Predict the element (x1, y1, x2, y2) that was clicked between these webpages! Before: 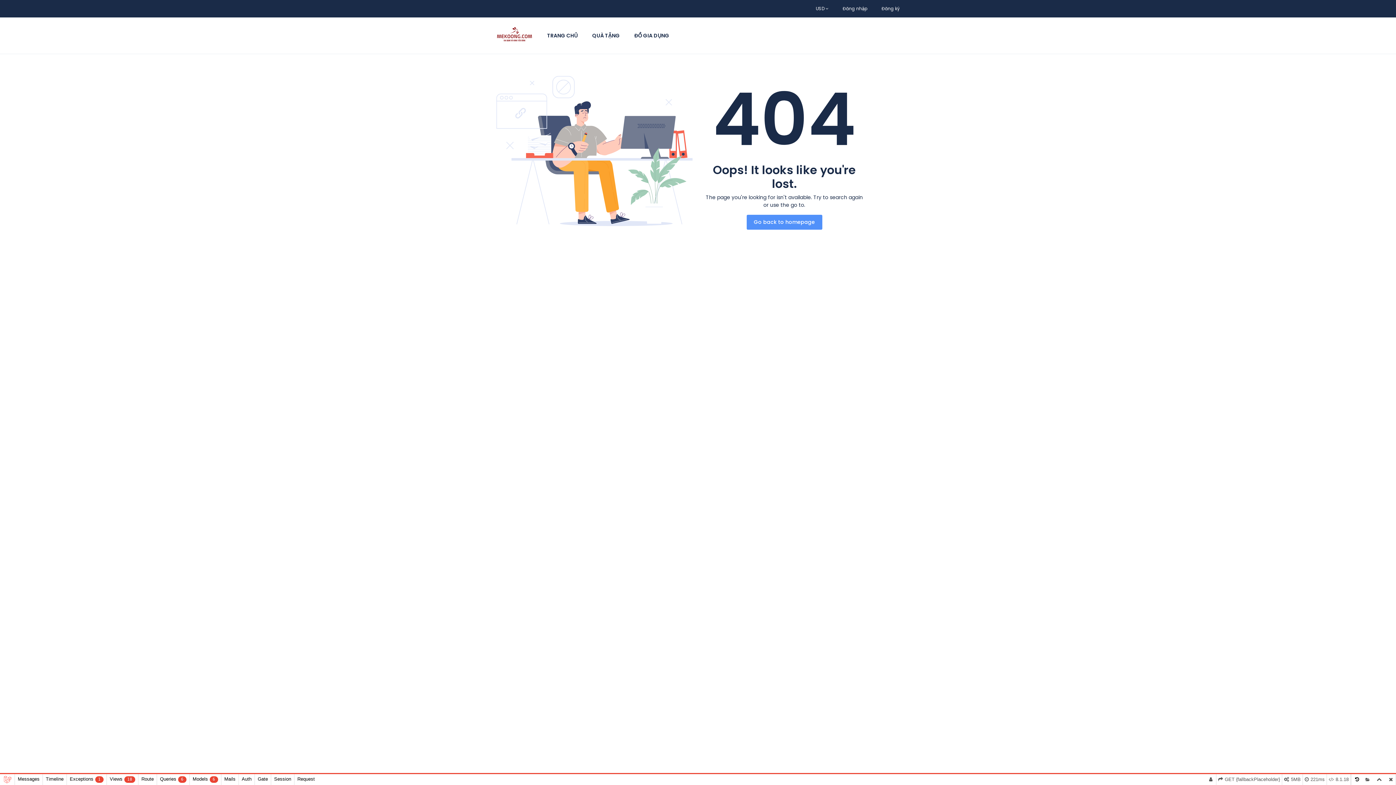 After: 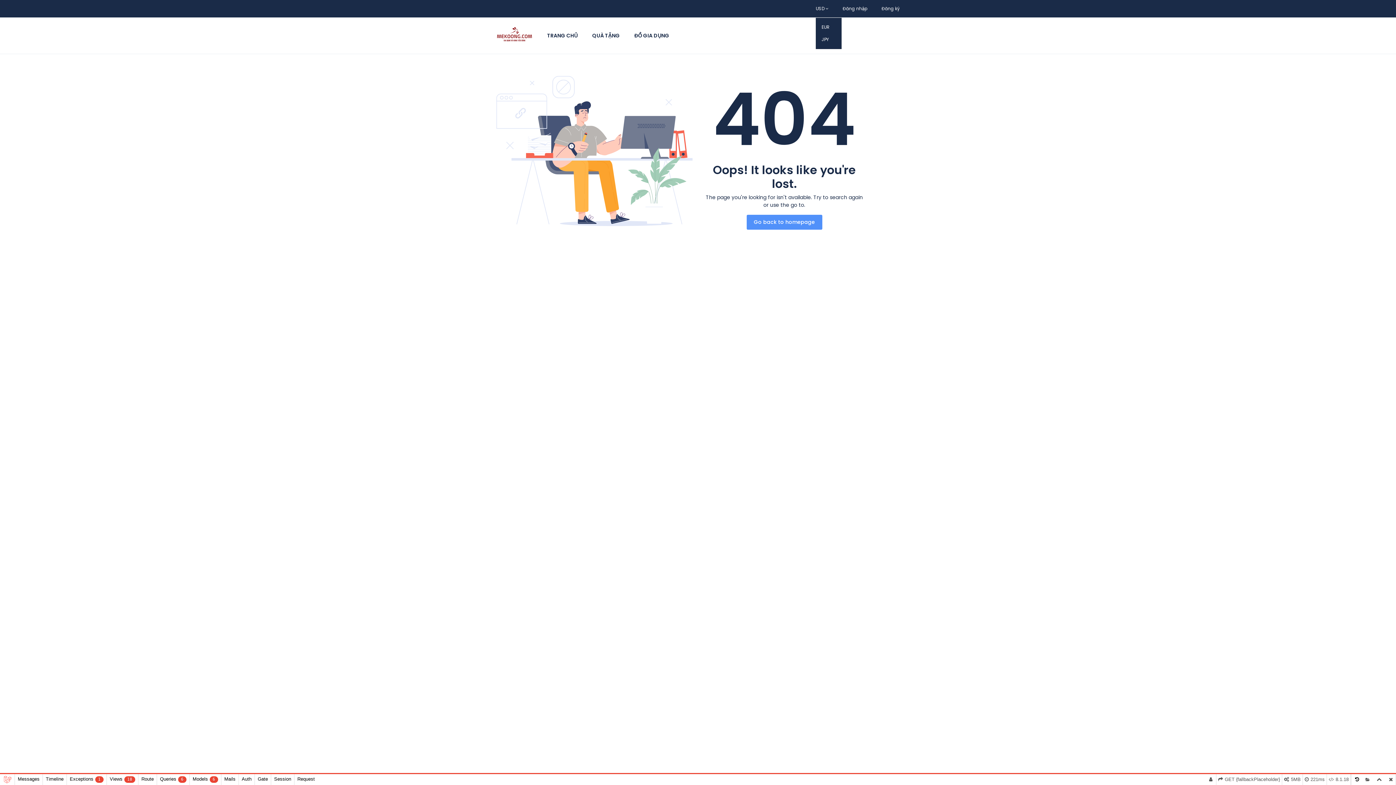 Action: bbox: (816, 5, 828, 11) label: USD 